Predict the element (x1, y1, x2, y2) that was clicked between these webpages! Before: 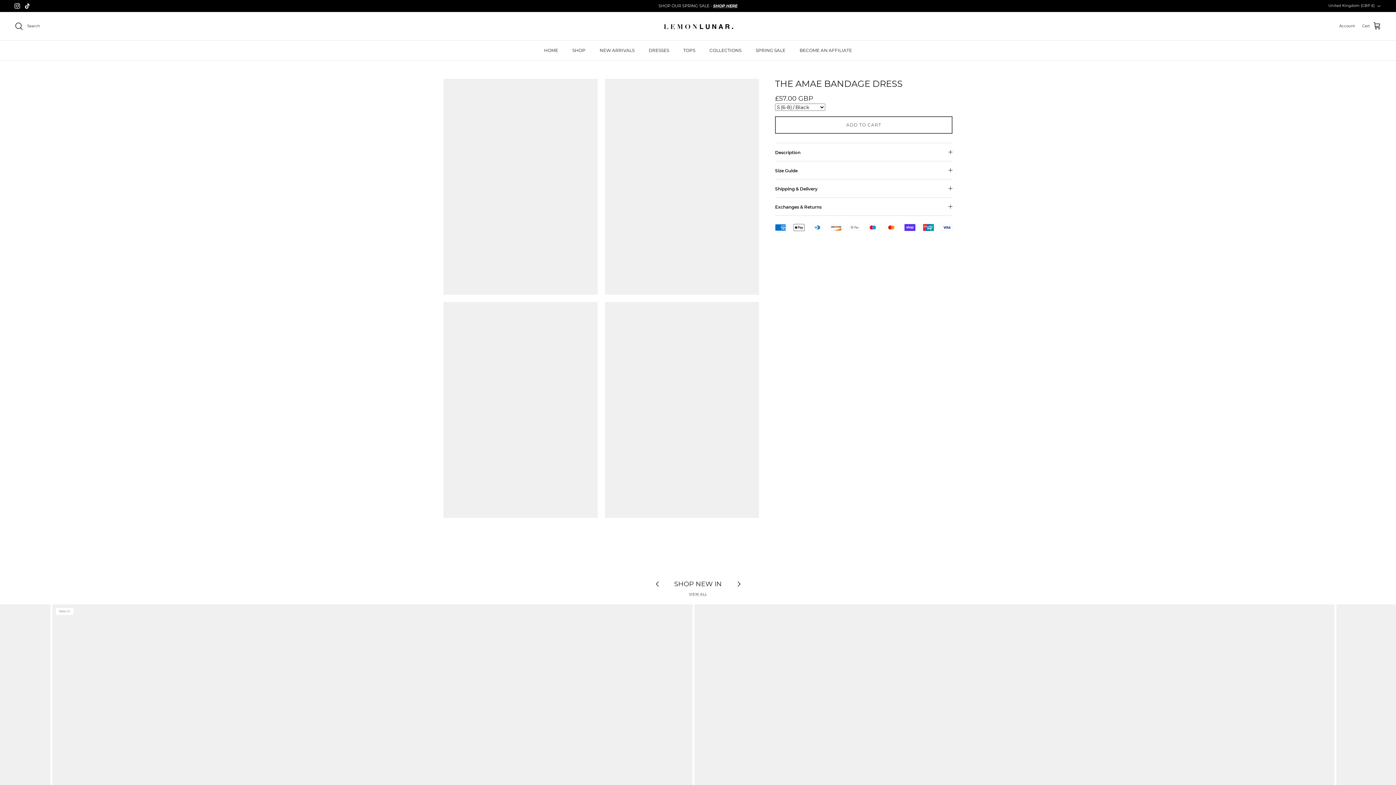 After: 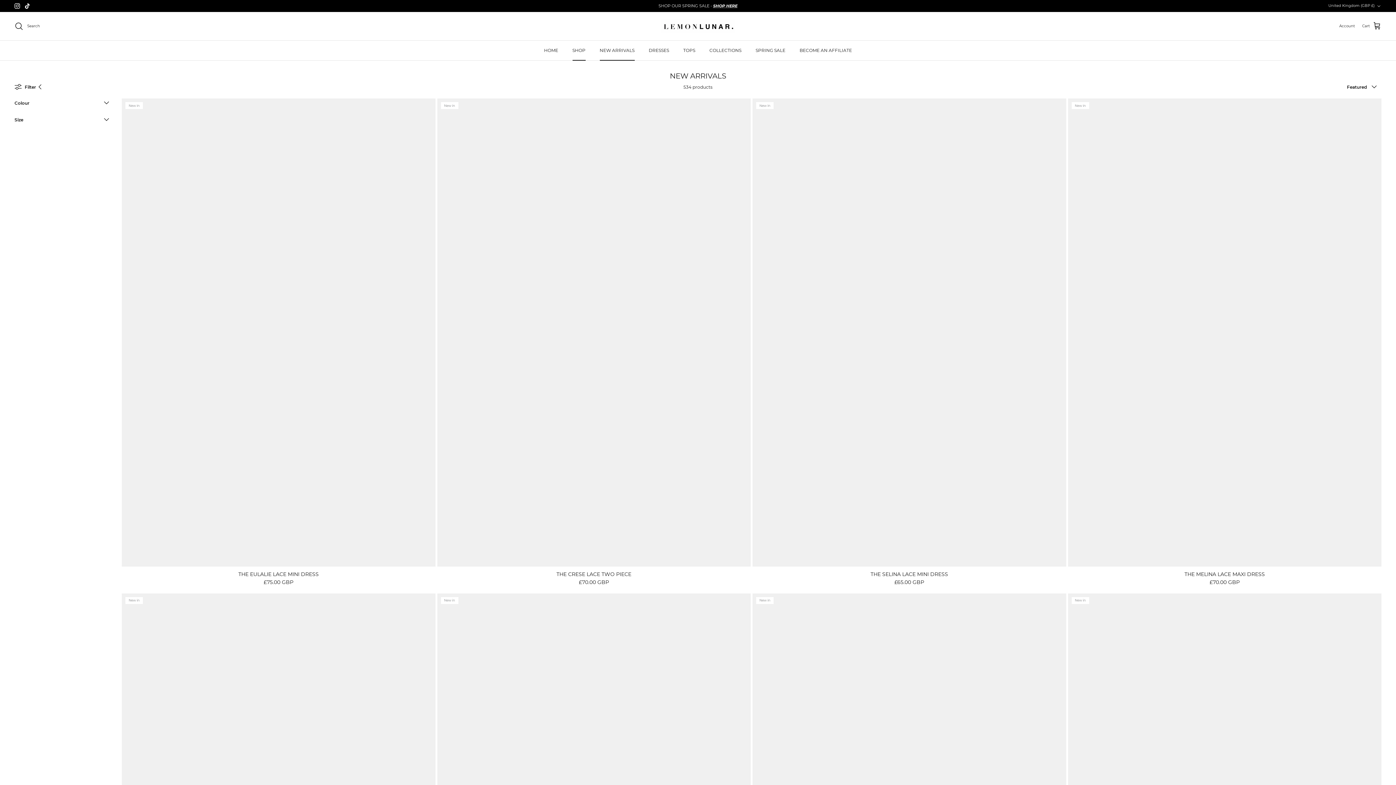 Action: bbox: (689, 592, 707, 596) label: VIEW ALL